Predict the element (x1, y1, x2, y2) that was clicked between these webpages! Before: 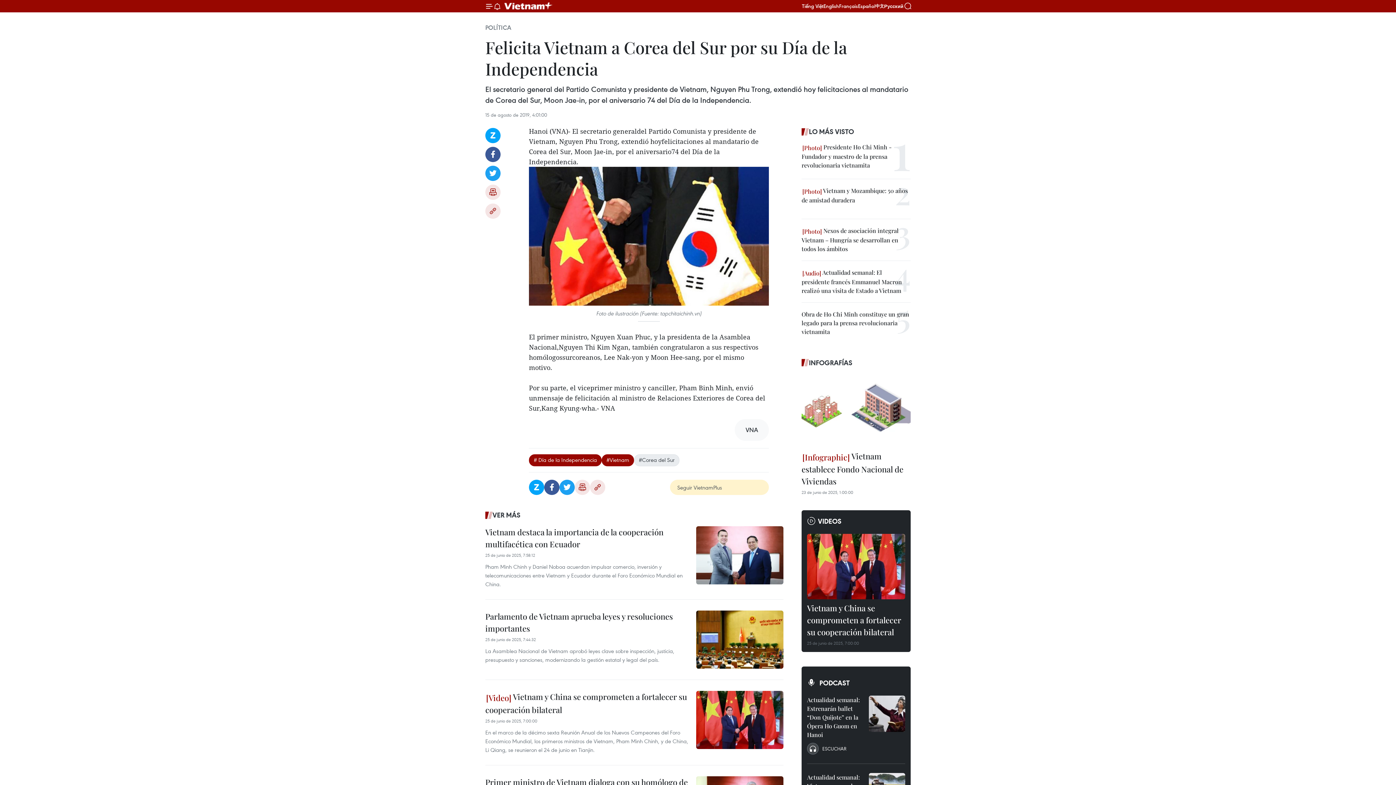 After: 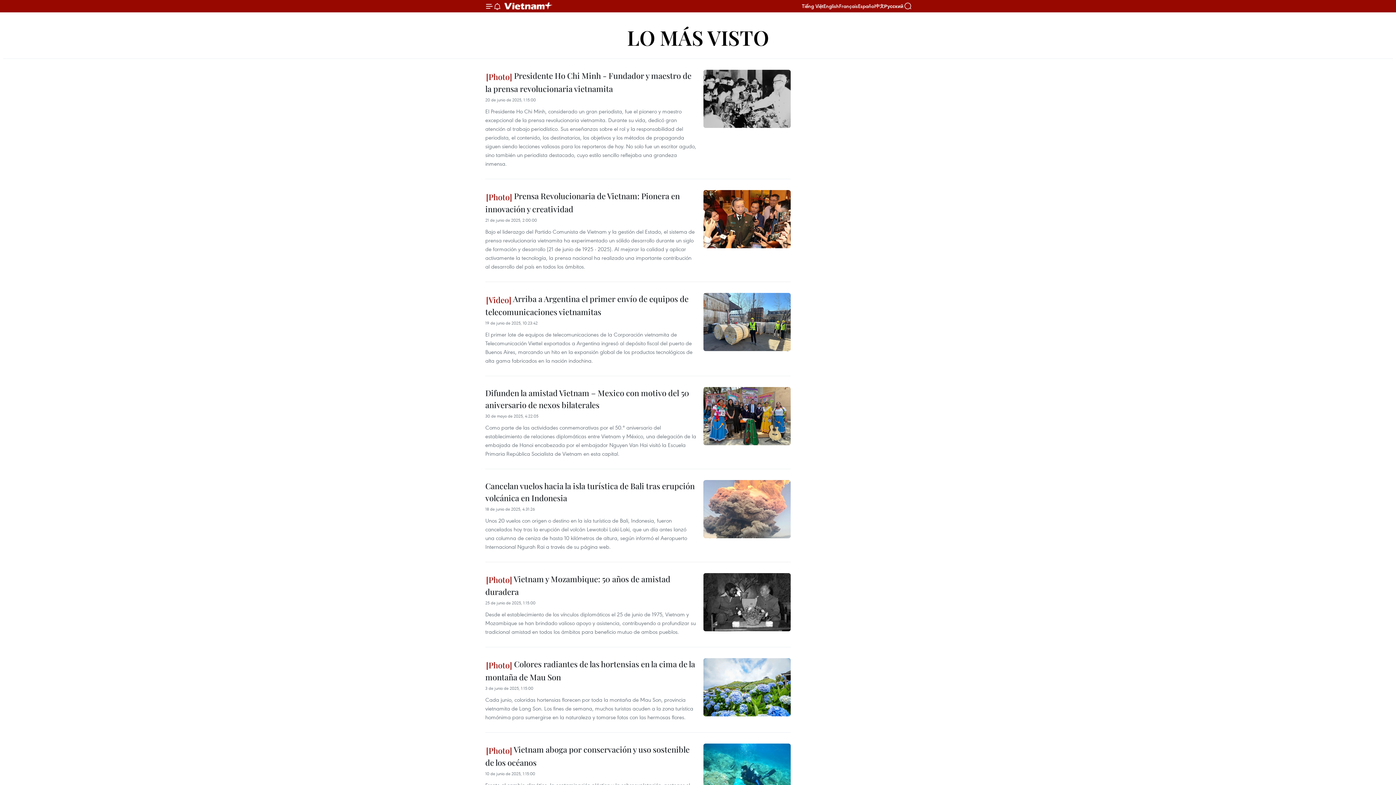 Action: bbox: (801, 126, 910, 137) label: LO MÁS VISTO